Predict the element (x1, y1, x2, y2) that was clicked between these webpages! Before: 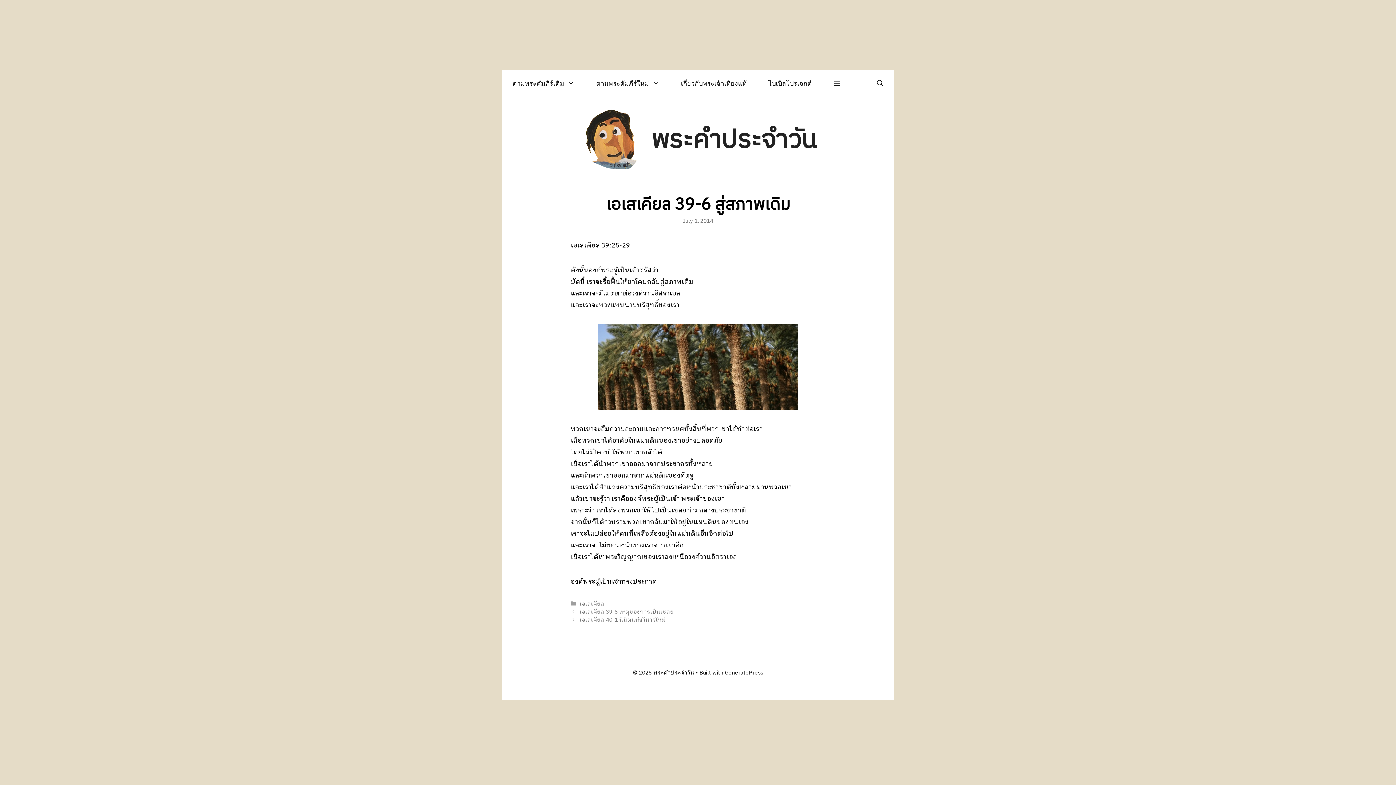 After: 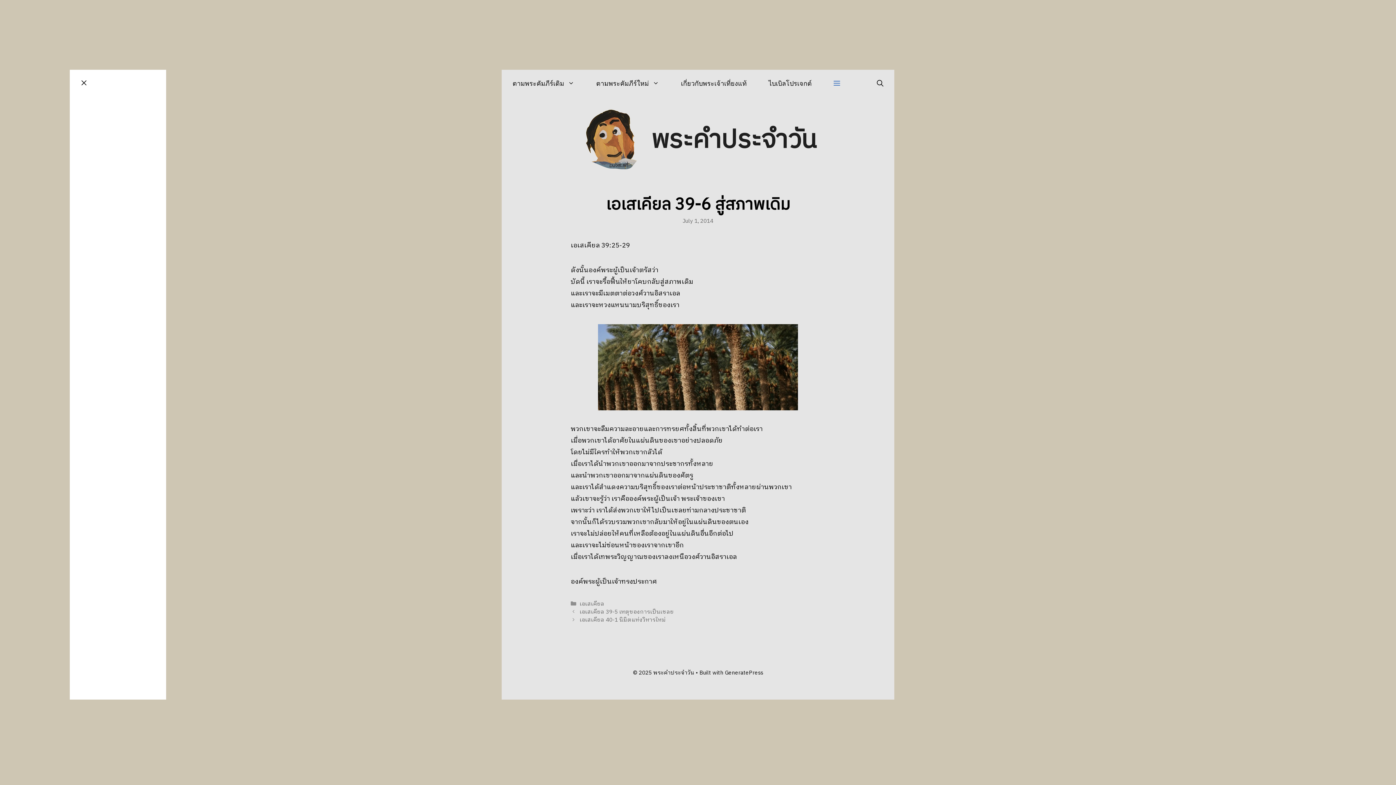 Action: bbox: (822, 69, 851, 97)